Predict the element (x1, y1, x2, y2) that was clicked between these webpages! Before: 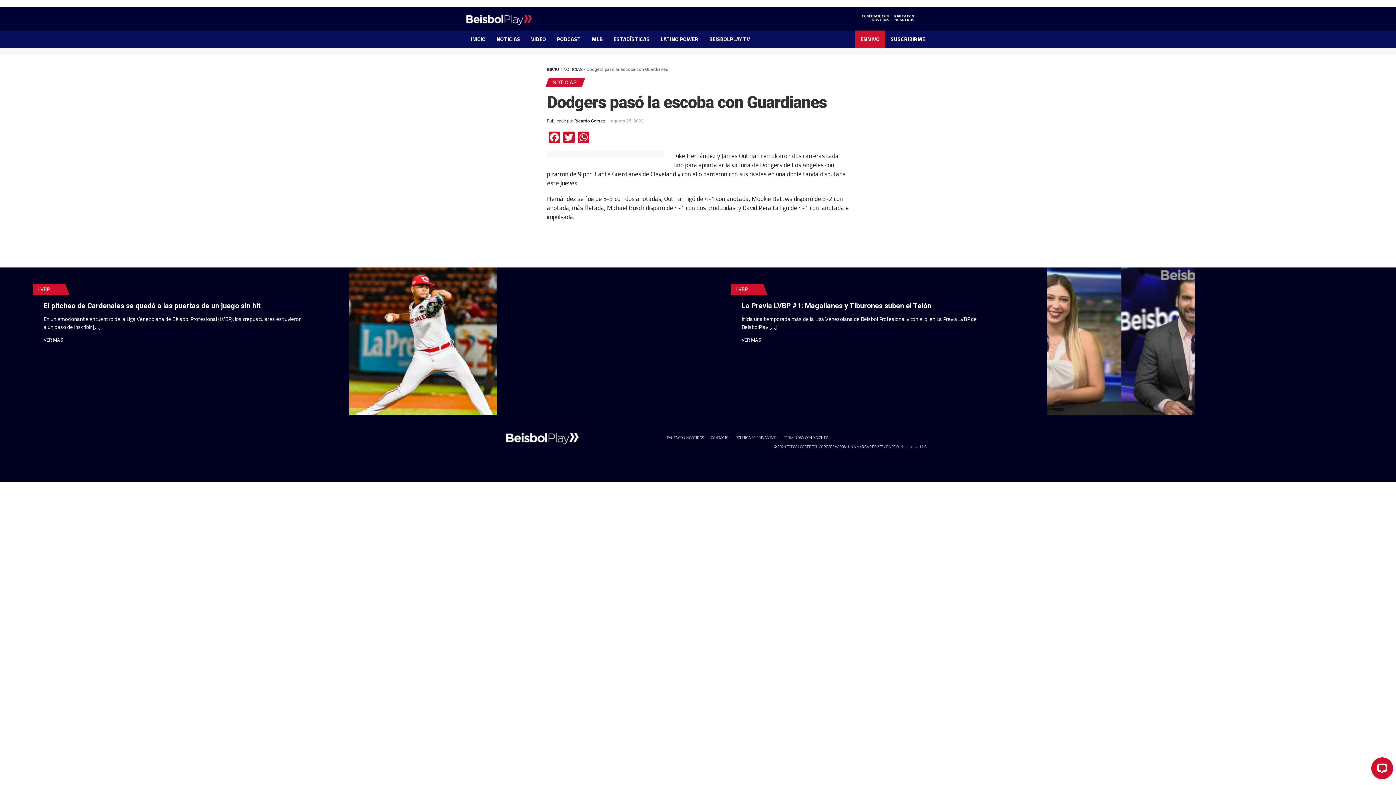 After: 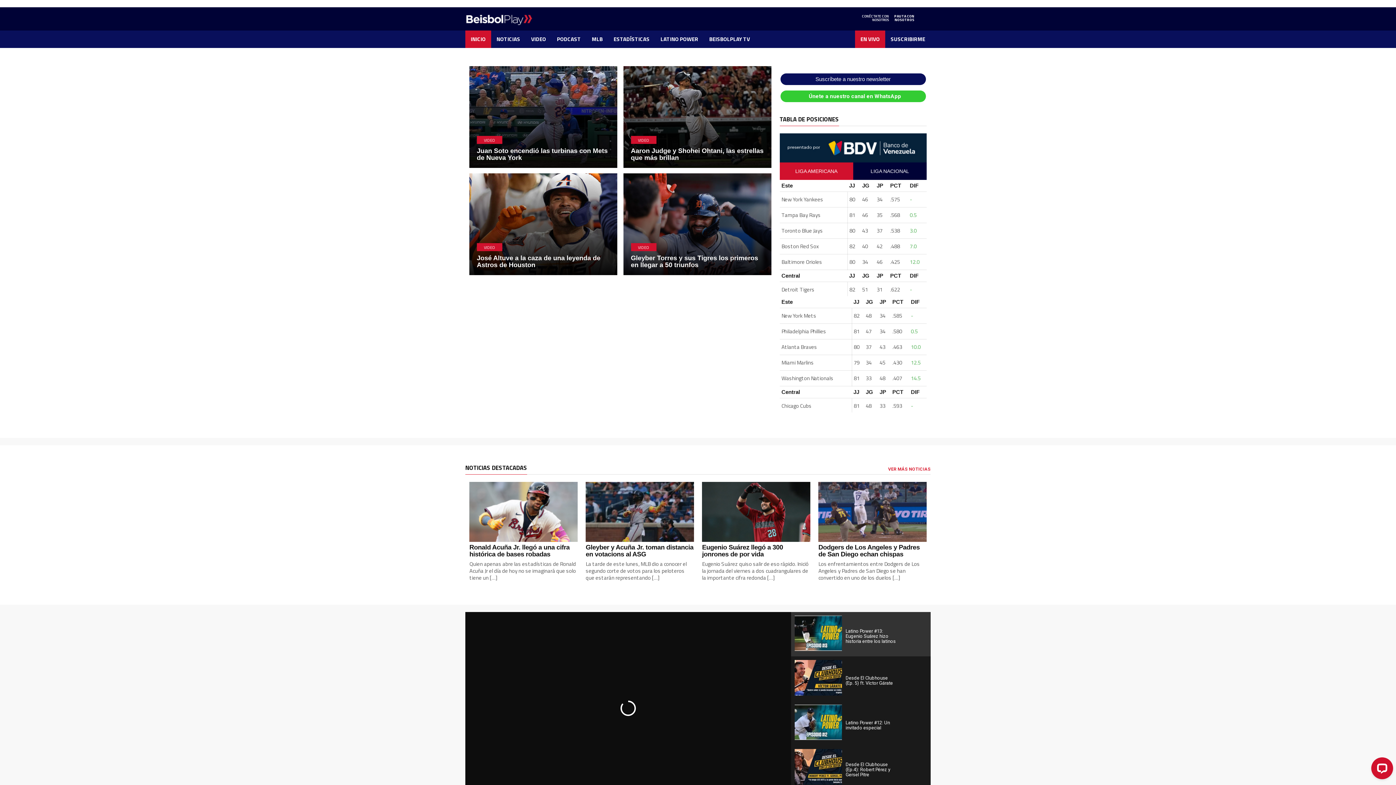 Action: bbox: (465, 7, 532, 33)